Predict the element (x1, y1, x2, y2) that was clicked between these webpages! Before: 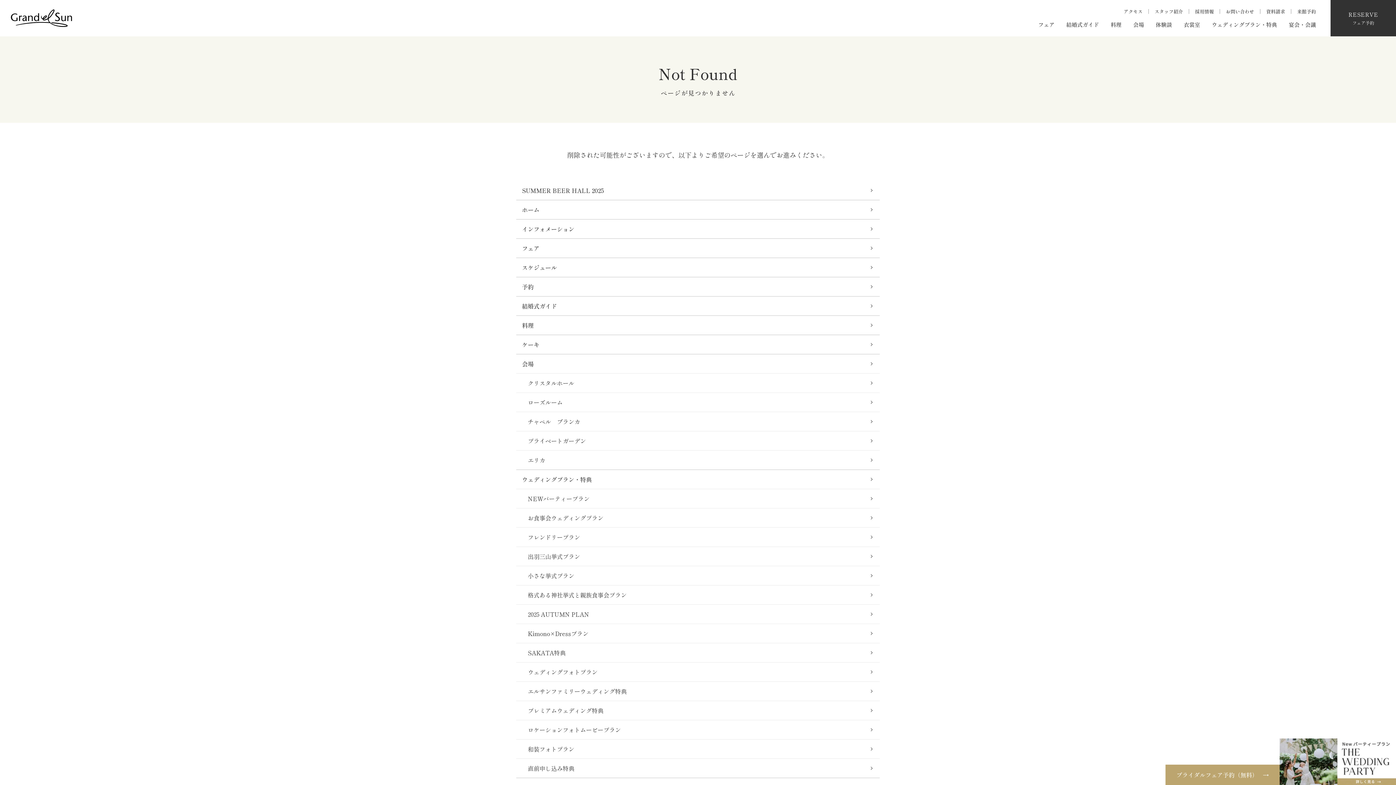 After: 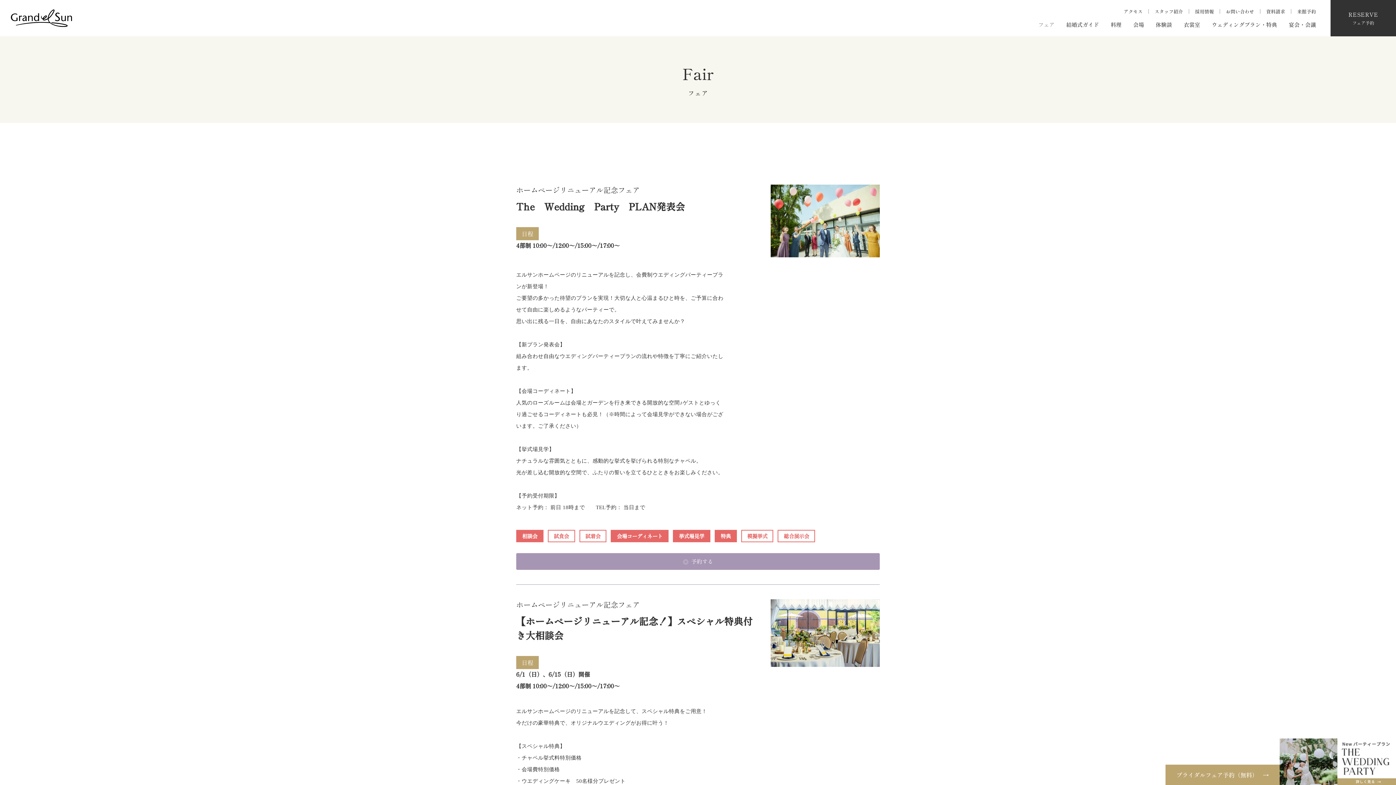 Action: label: RESERVE
フェア予約 bbox: (1330, 0, 1396, 36)